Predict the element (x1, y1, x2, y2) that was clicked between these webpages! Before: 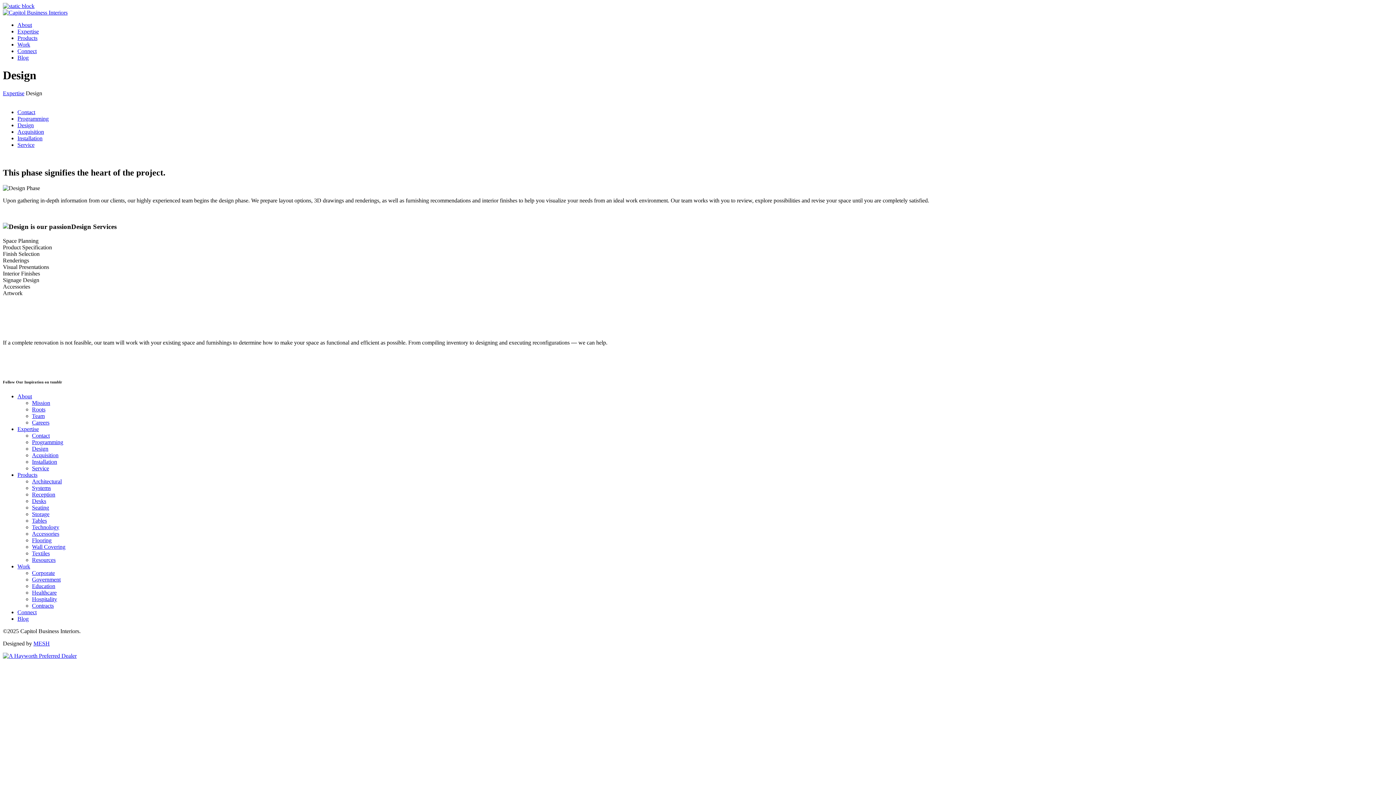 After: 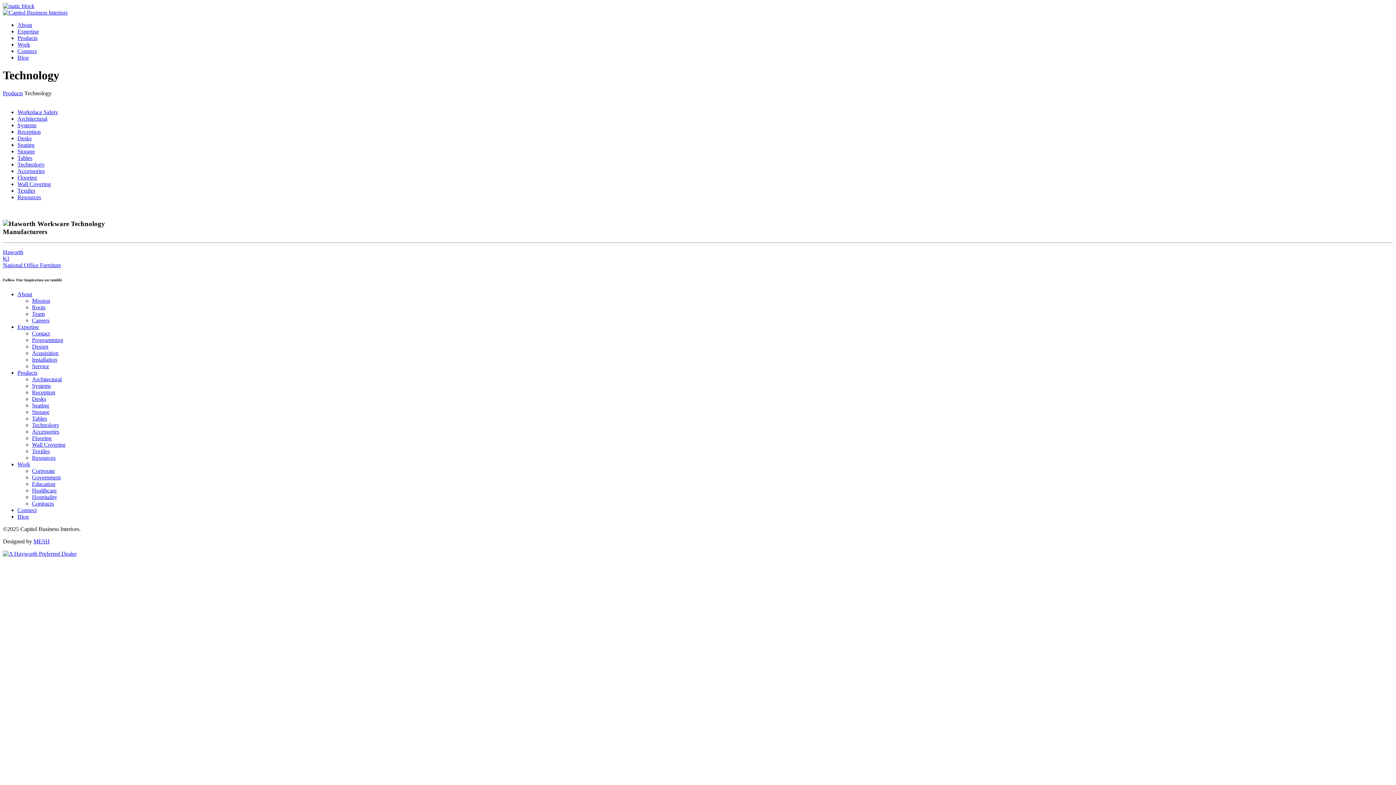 Action: bbox: (32, 524, 59, 530) label: Technology